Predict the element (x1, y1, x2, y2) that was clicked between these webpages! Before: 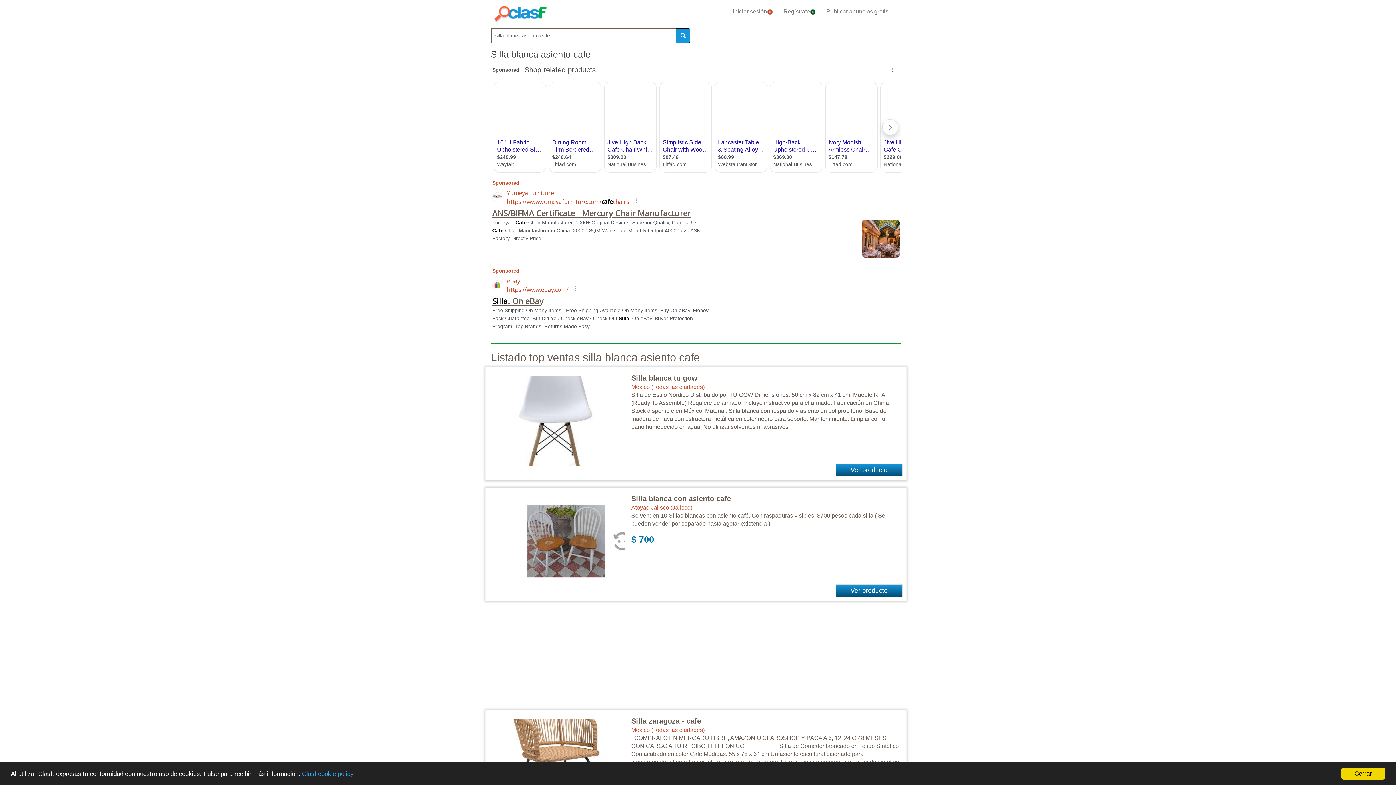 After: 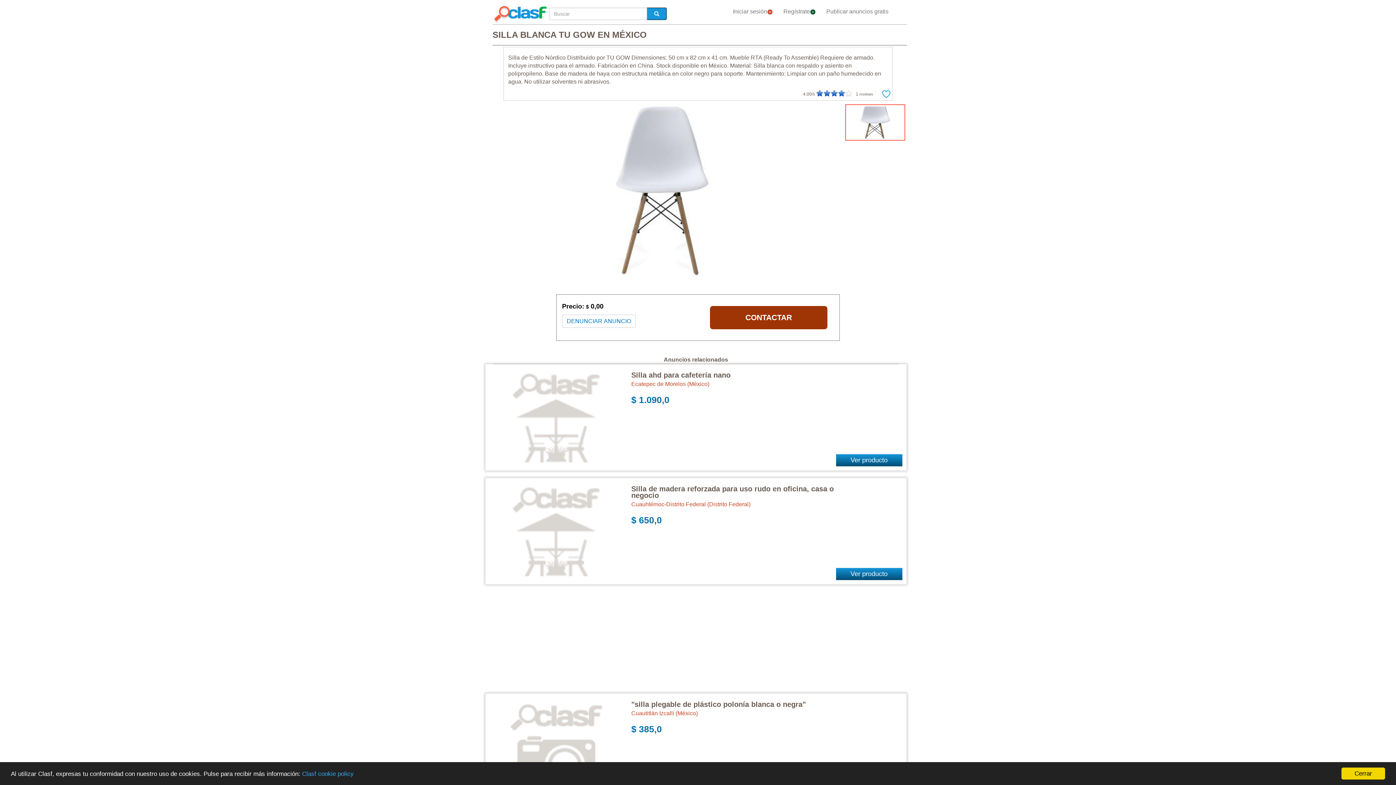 Action: label: Silla blanca tu gow bbox: (631, 374, 697, 382)